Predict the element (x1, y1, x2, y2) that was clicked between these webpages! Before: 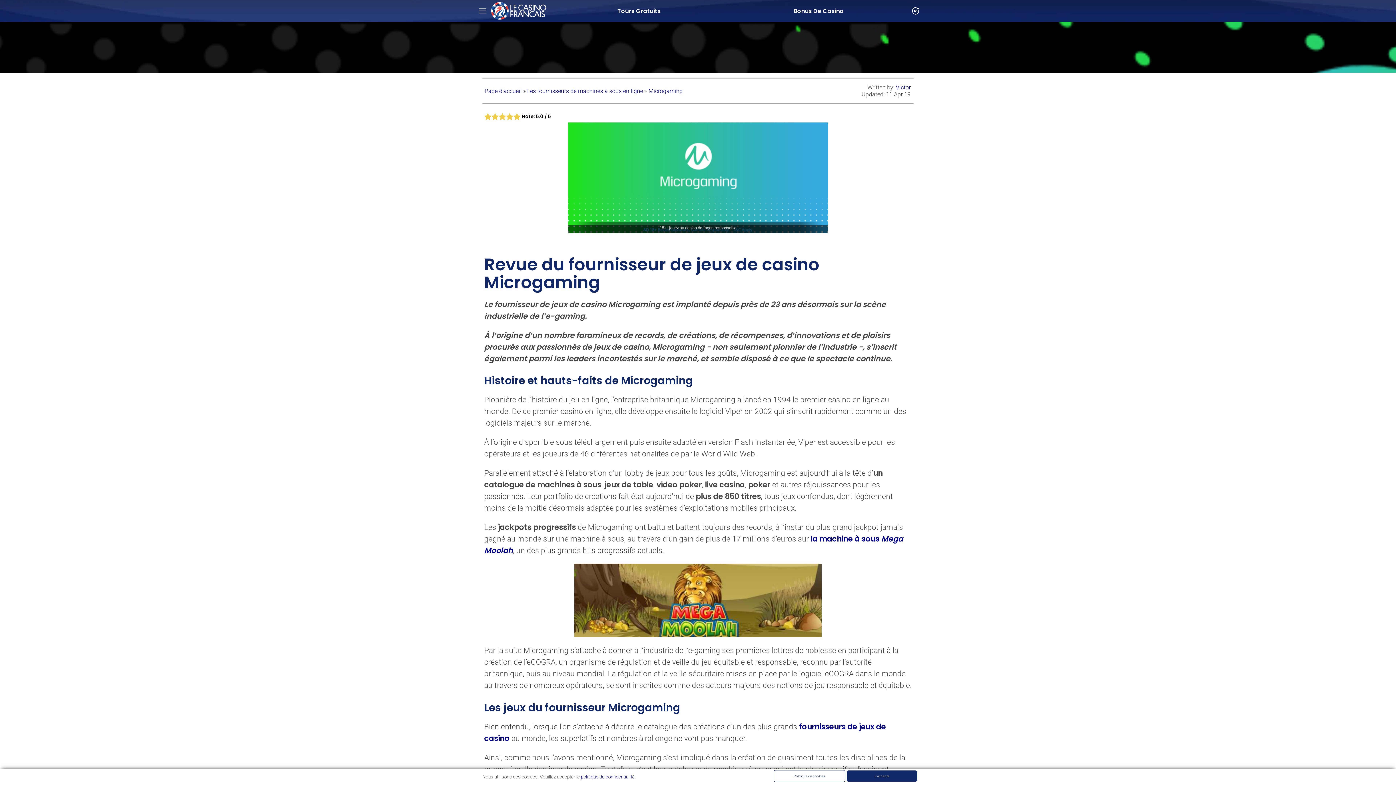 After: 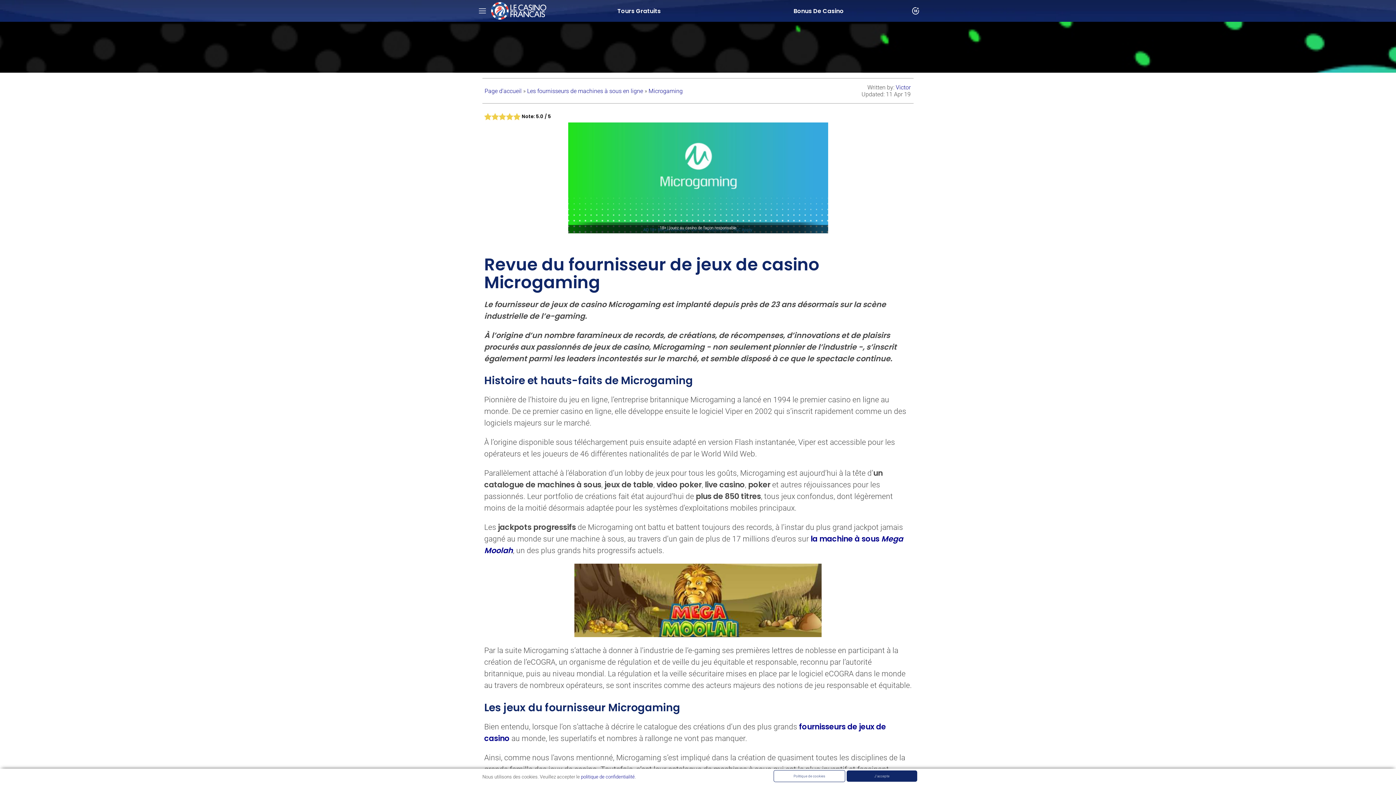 Action: label: 18+ | jouez au casino de façon responsable bbox: (659, 222, 736, 234)